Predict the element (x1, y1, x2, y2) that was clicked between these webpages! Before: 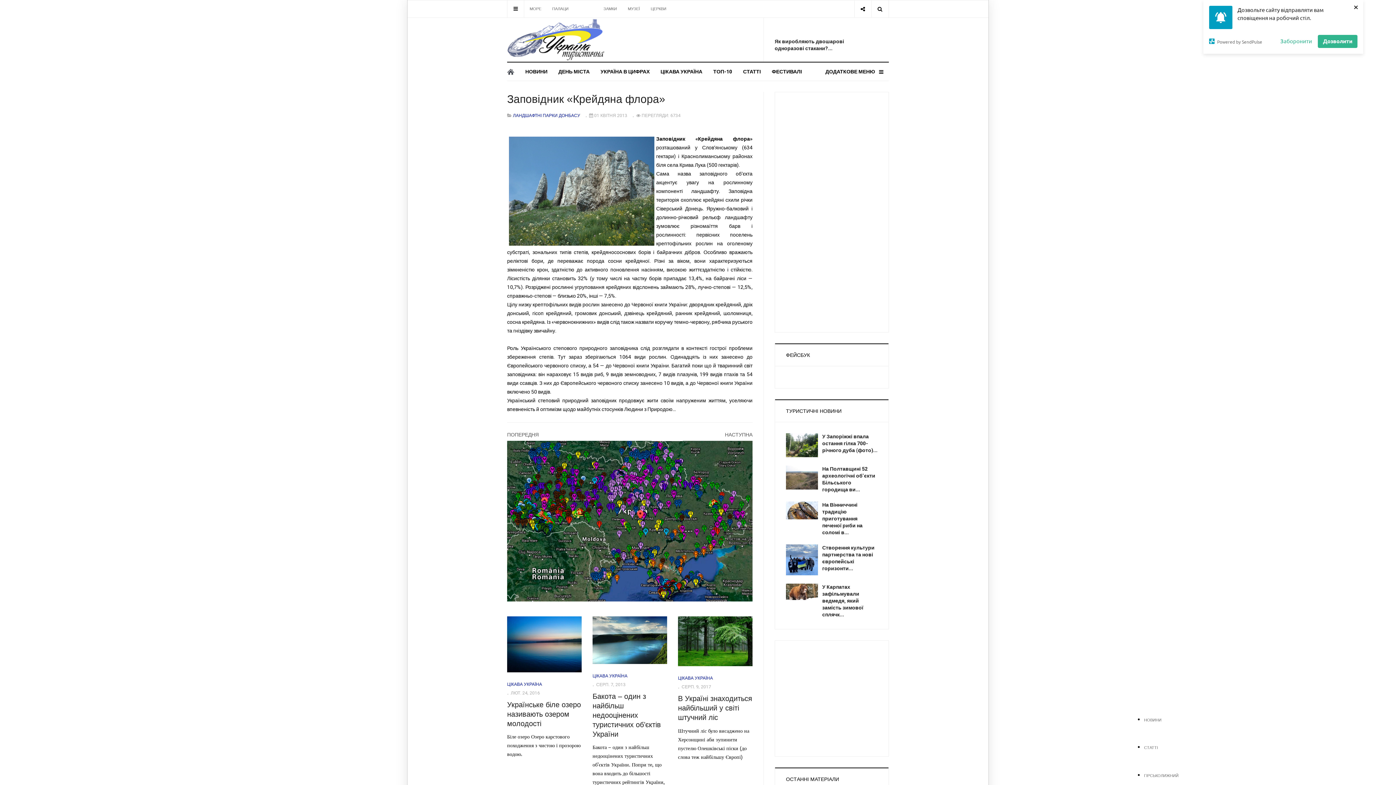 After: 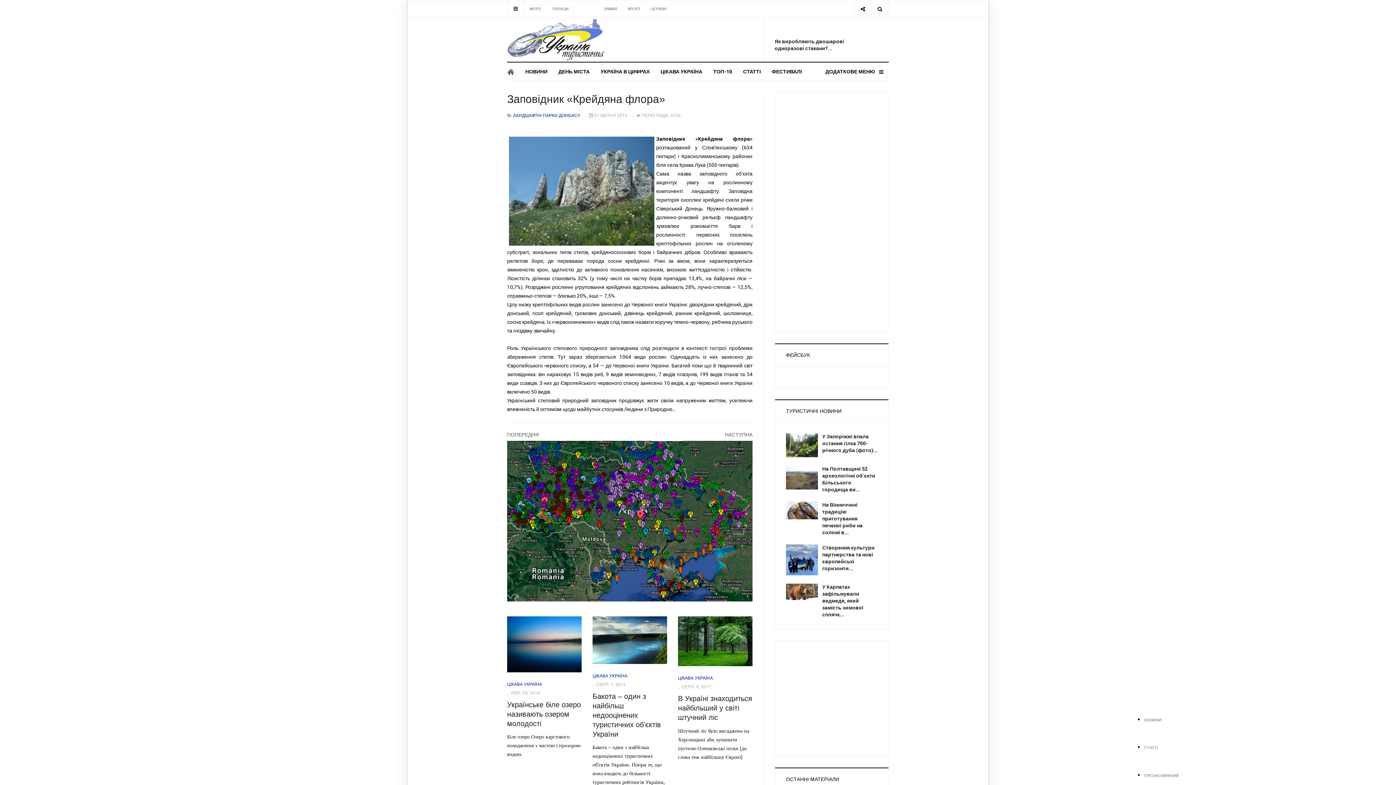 Action: bbox: (1280, 34, 1312, 48) label: Заборонити